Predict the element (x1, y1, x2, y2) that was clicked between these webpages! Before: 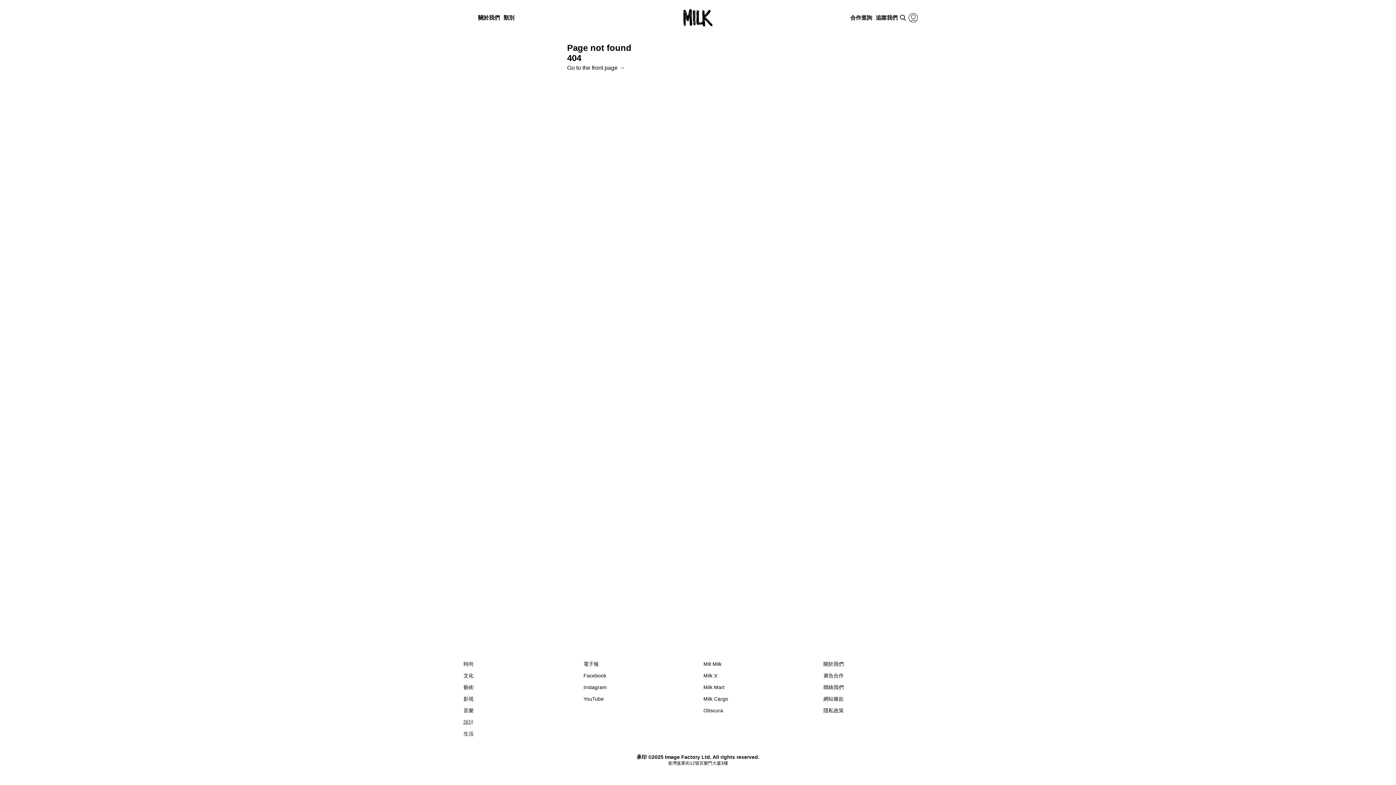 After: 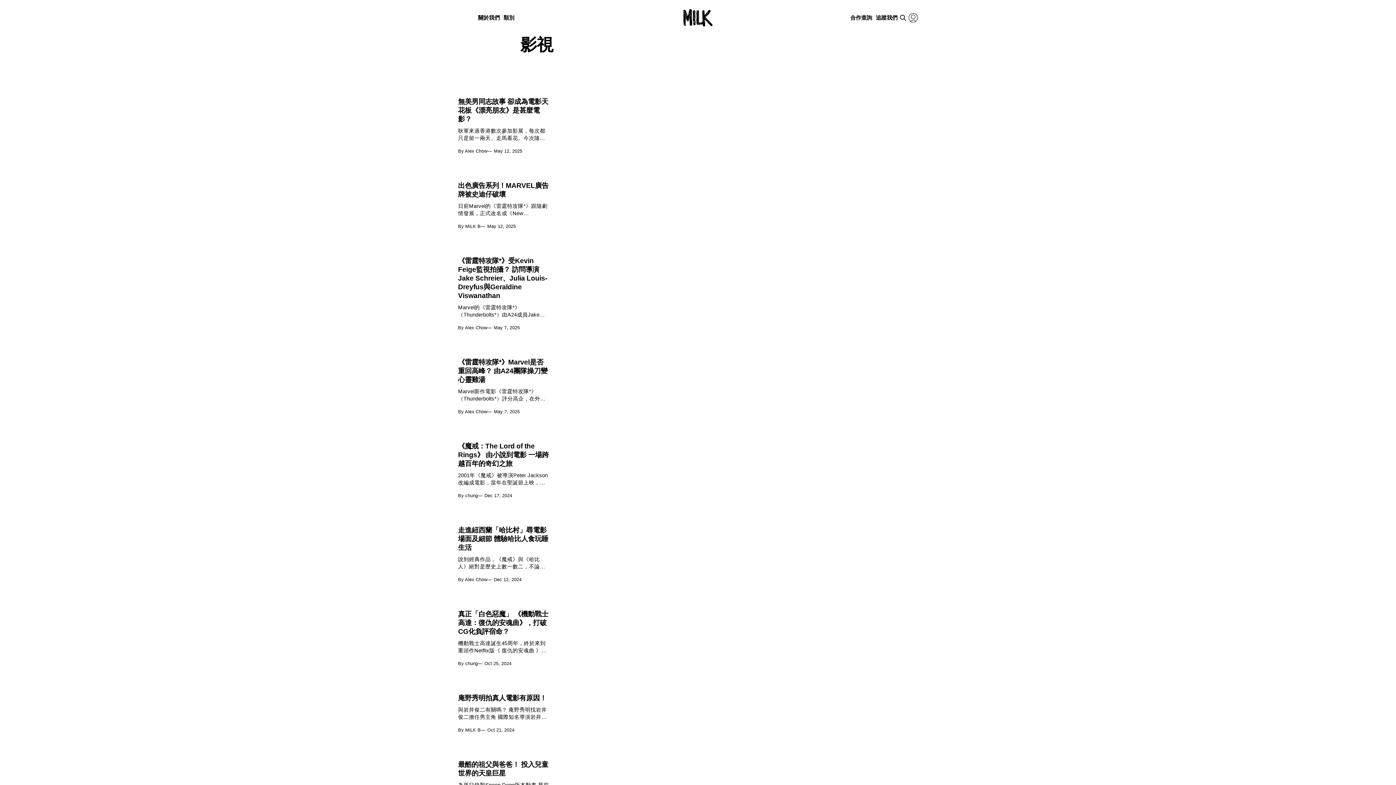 Action: label: 影視 bbox: (463, 696, 473, 702)